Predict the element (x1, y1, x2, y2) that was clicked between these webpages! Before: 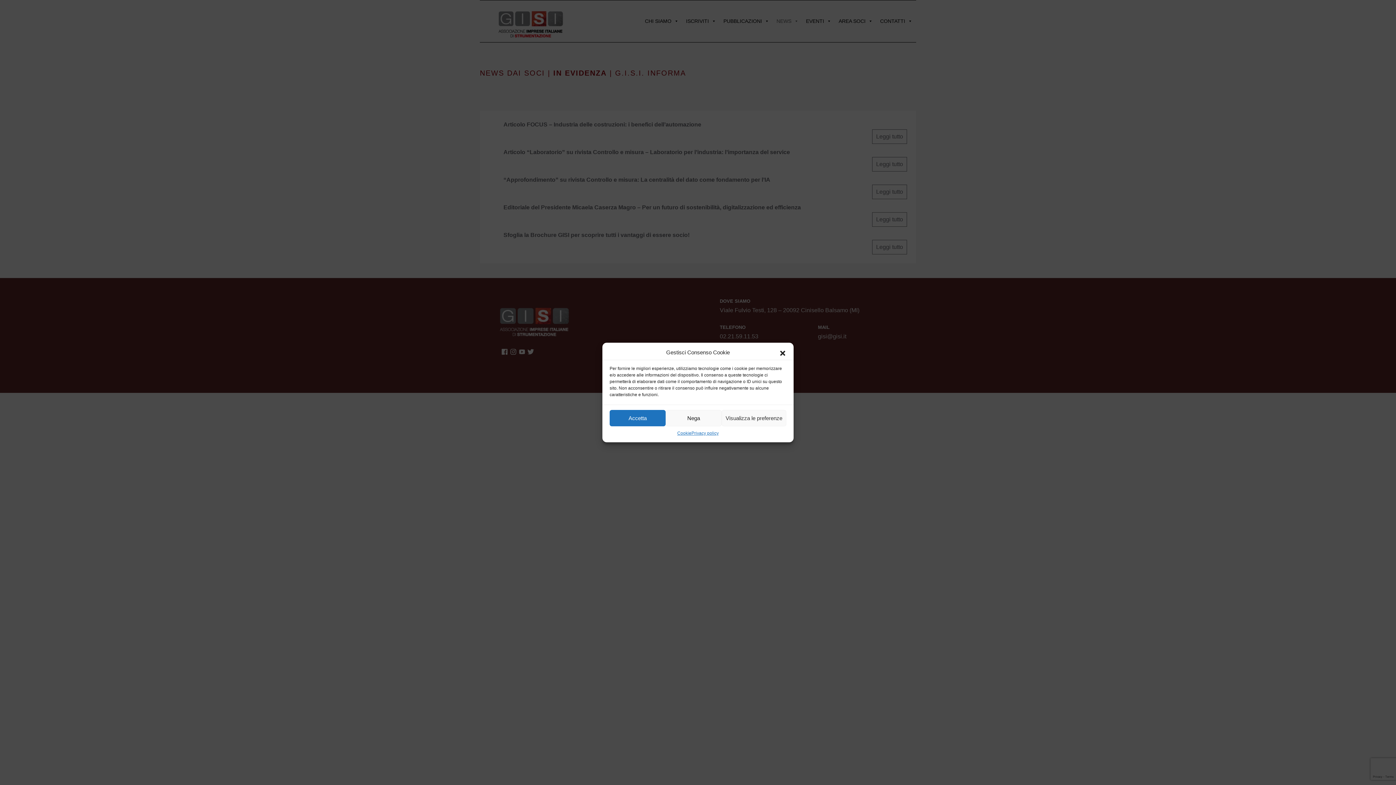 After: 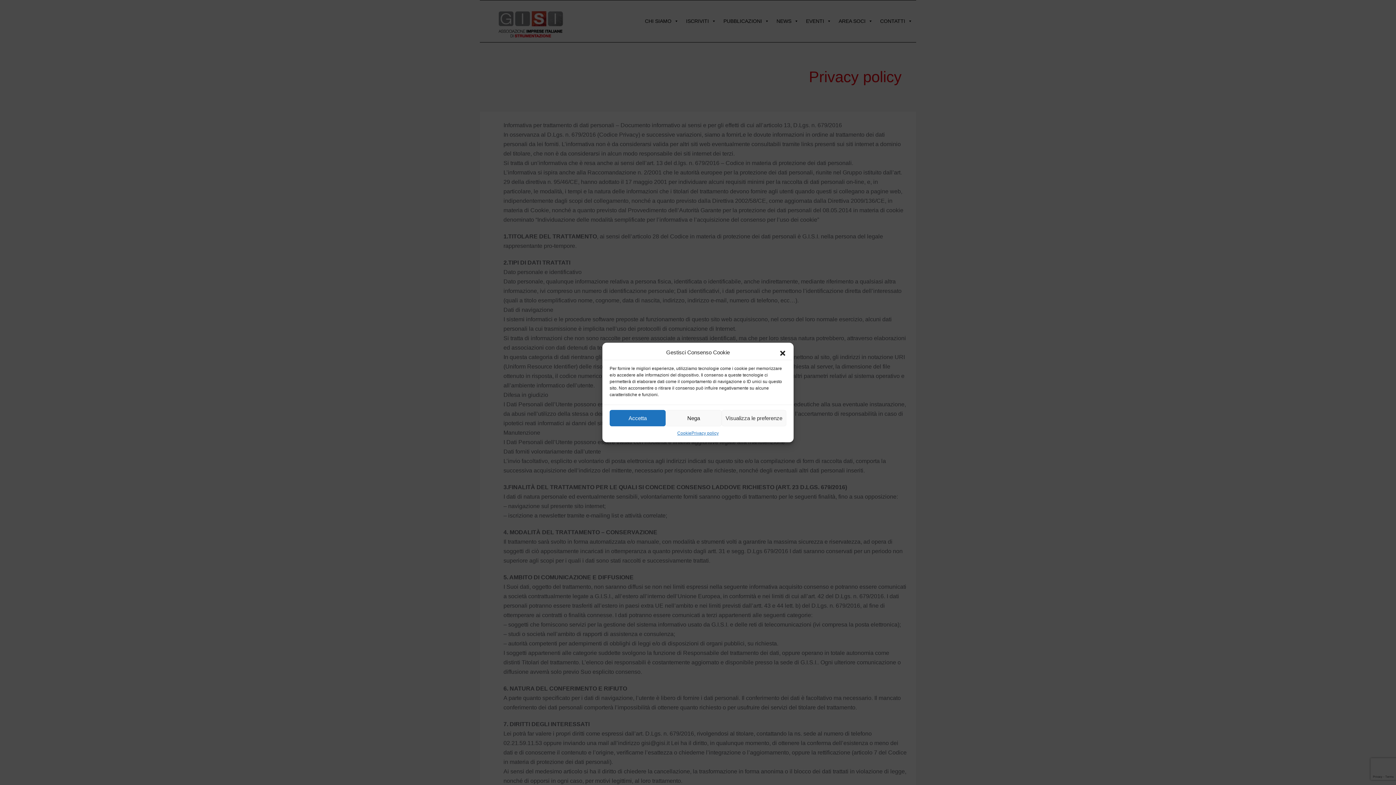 Action: label: Privacy policy bbox: (691, 430, 718, 437)